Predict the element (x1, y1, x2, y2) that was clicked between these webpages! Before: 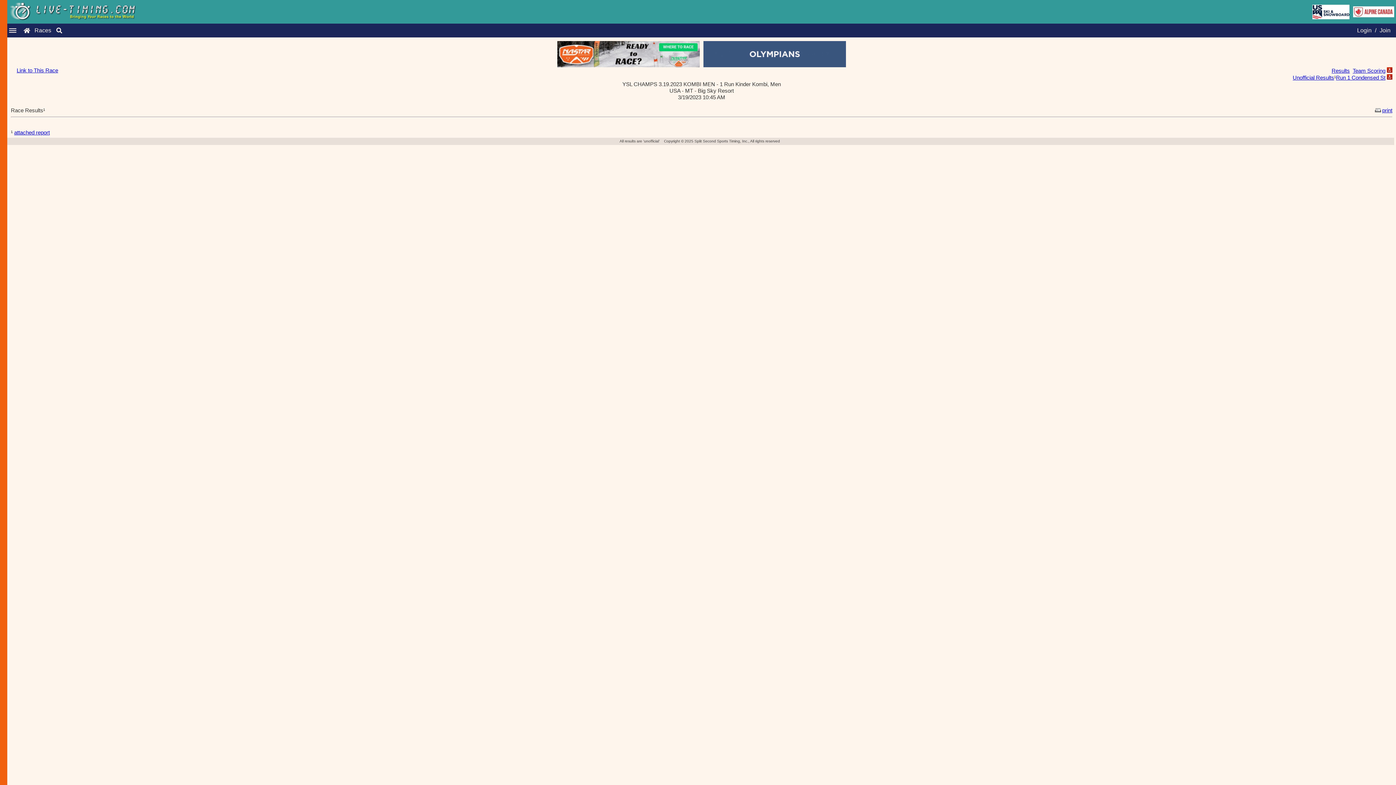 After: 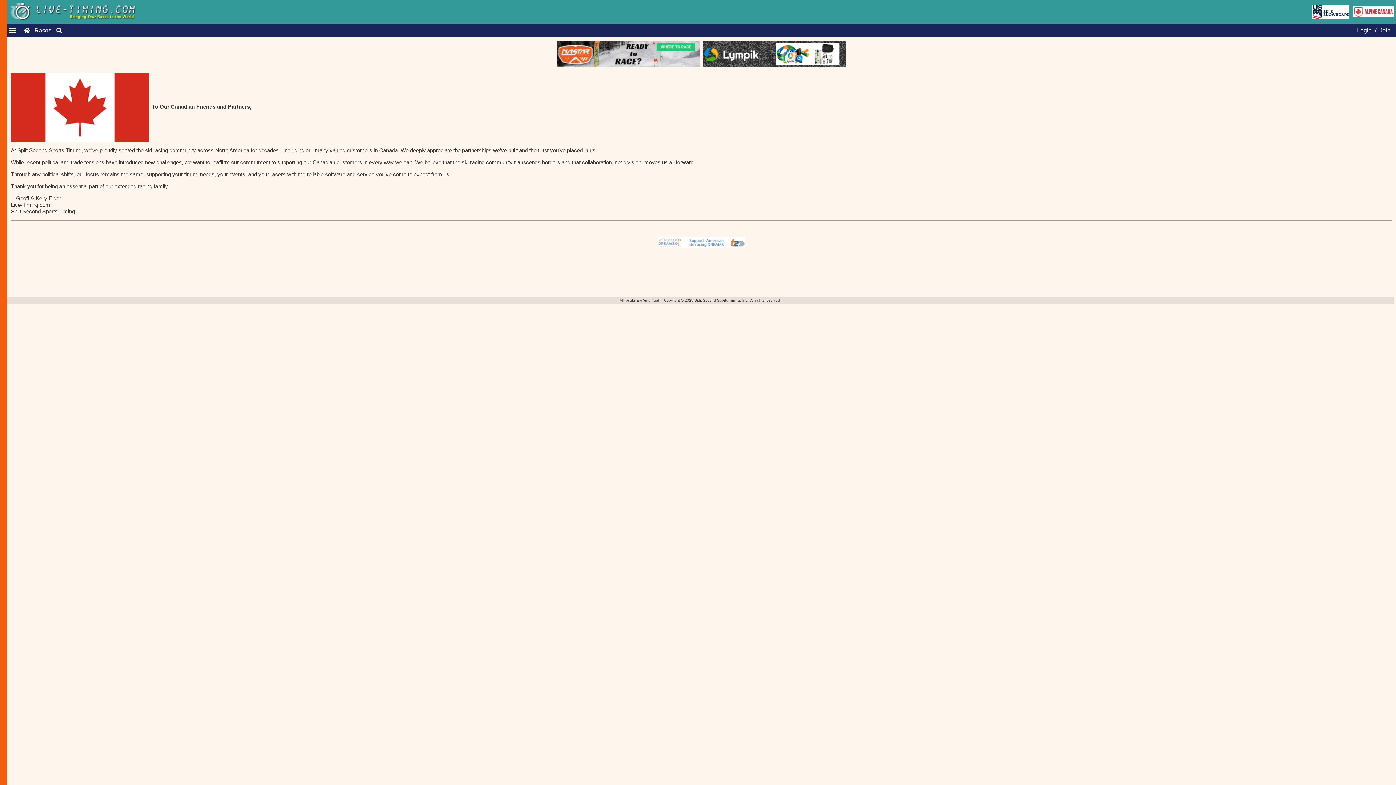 Action: bbox: (21, 27, 32, 33)